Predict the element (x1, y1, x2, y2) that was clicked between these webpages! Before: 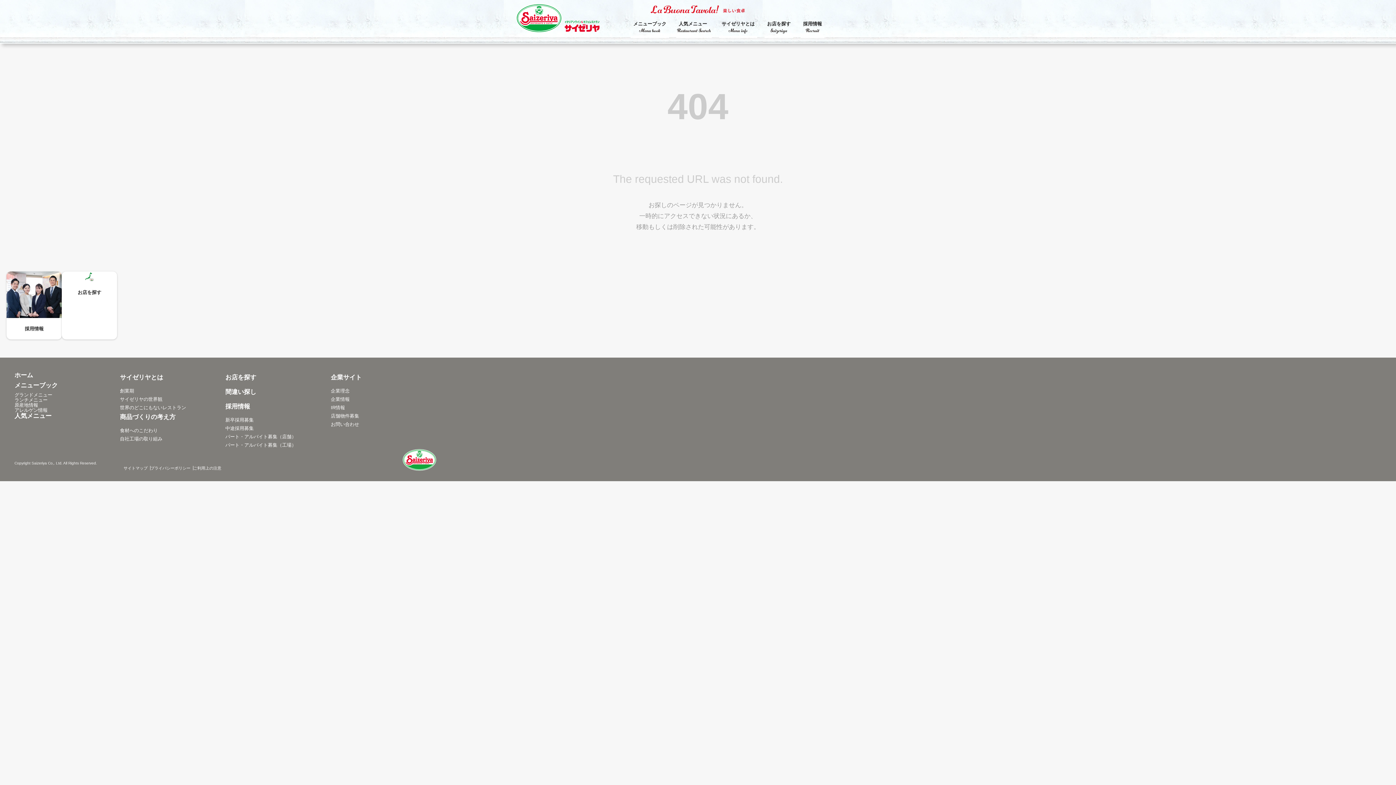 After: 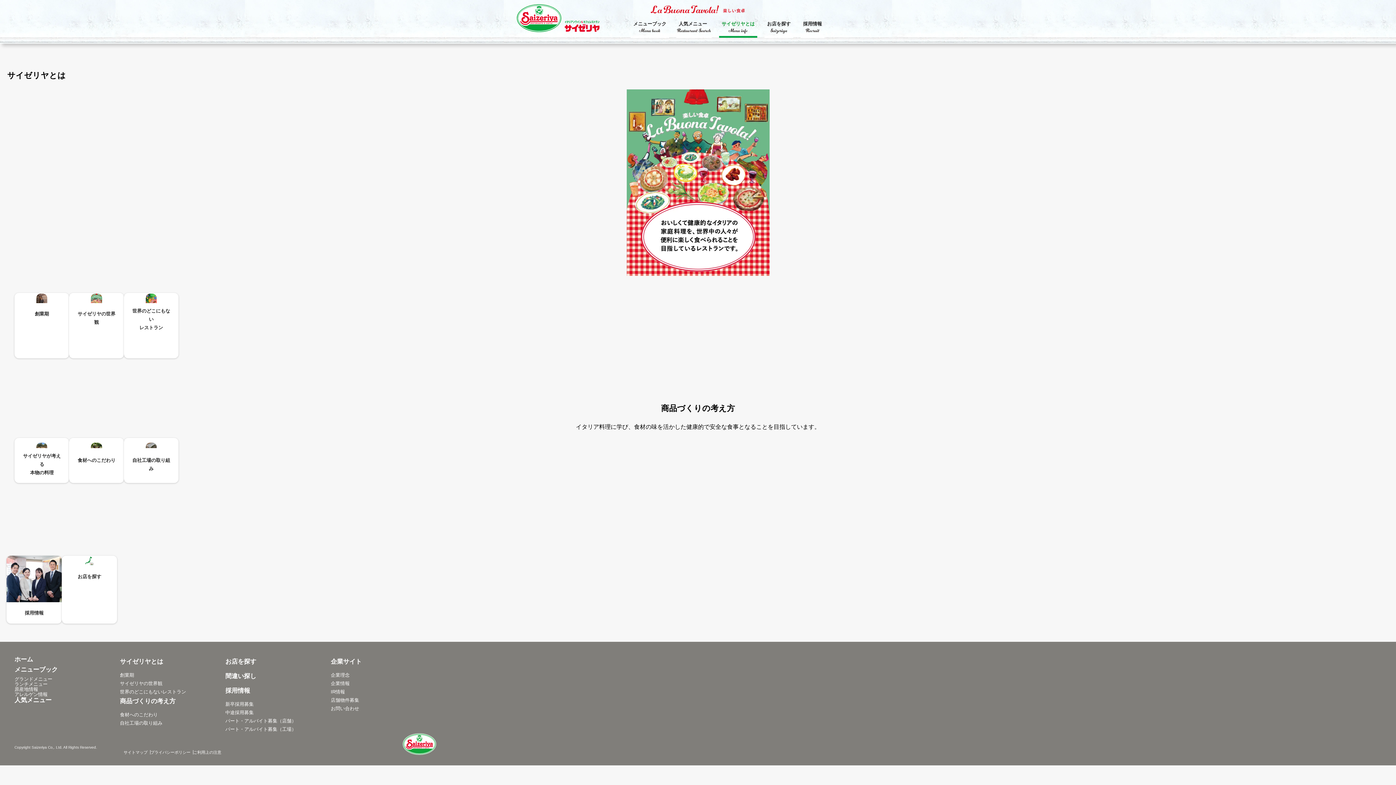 Action: label: サイゼリヤとは bbox: (719, 18, 757, 37)